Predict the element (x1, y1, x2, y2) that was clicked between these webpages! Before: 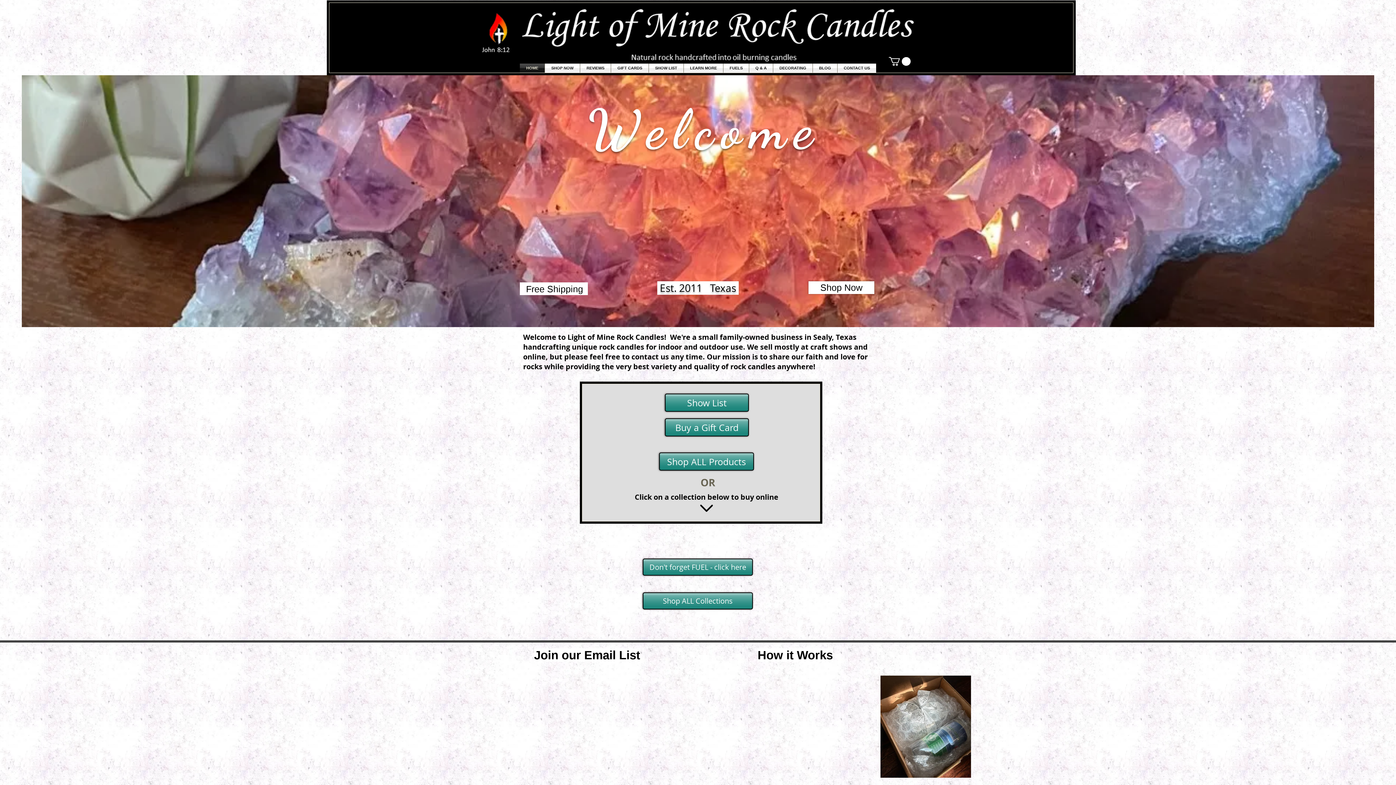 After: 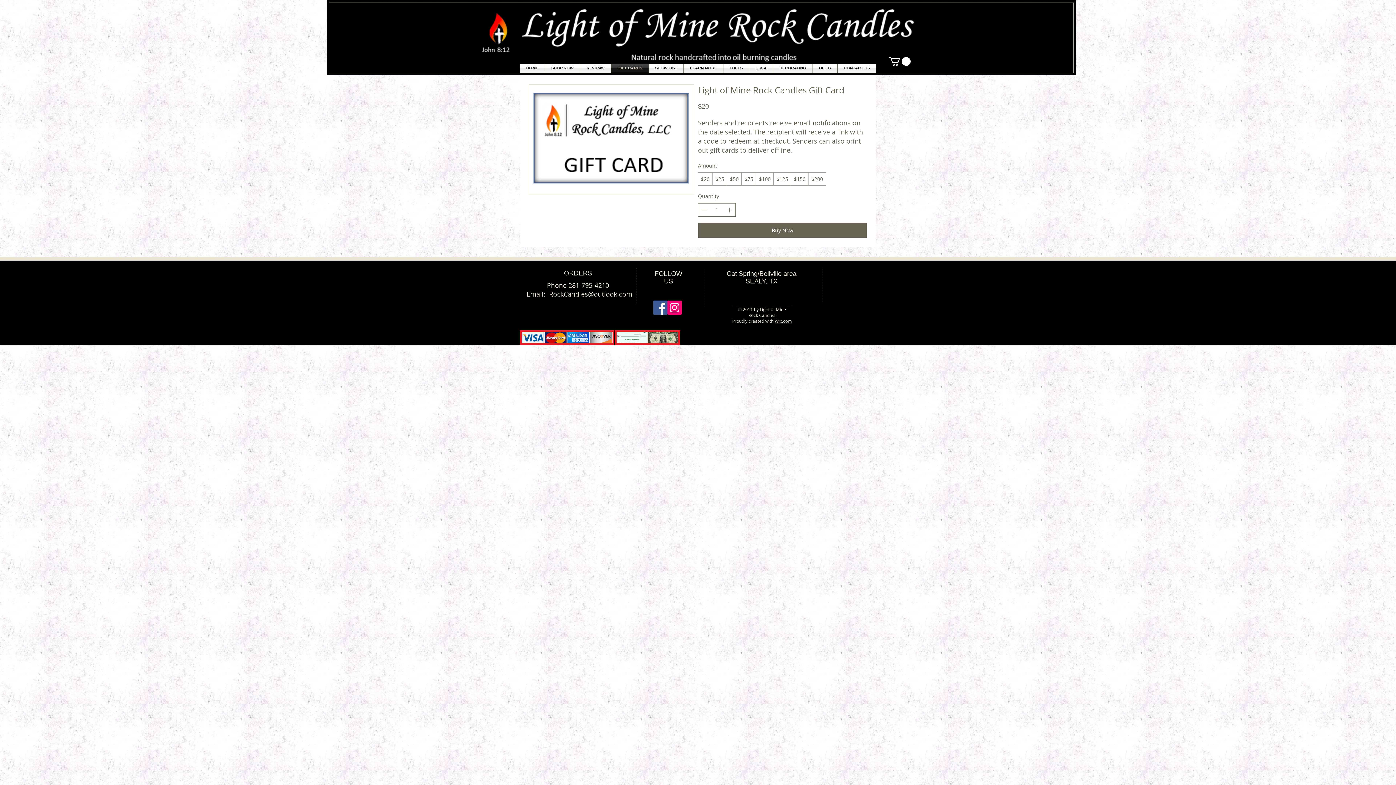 Action: bbox: (611, 63, 648, 72) label: GIFT CARDS